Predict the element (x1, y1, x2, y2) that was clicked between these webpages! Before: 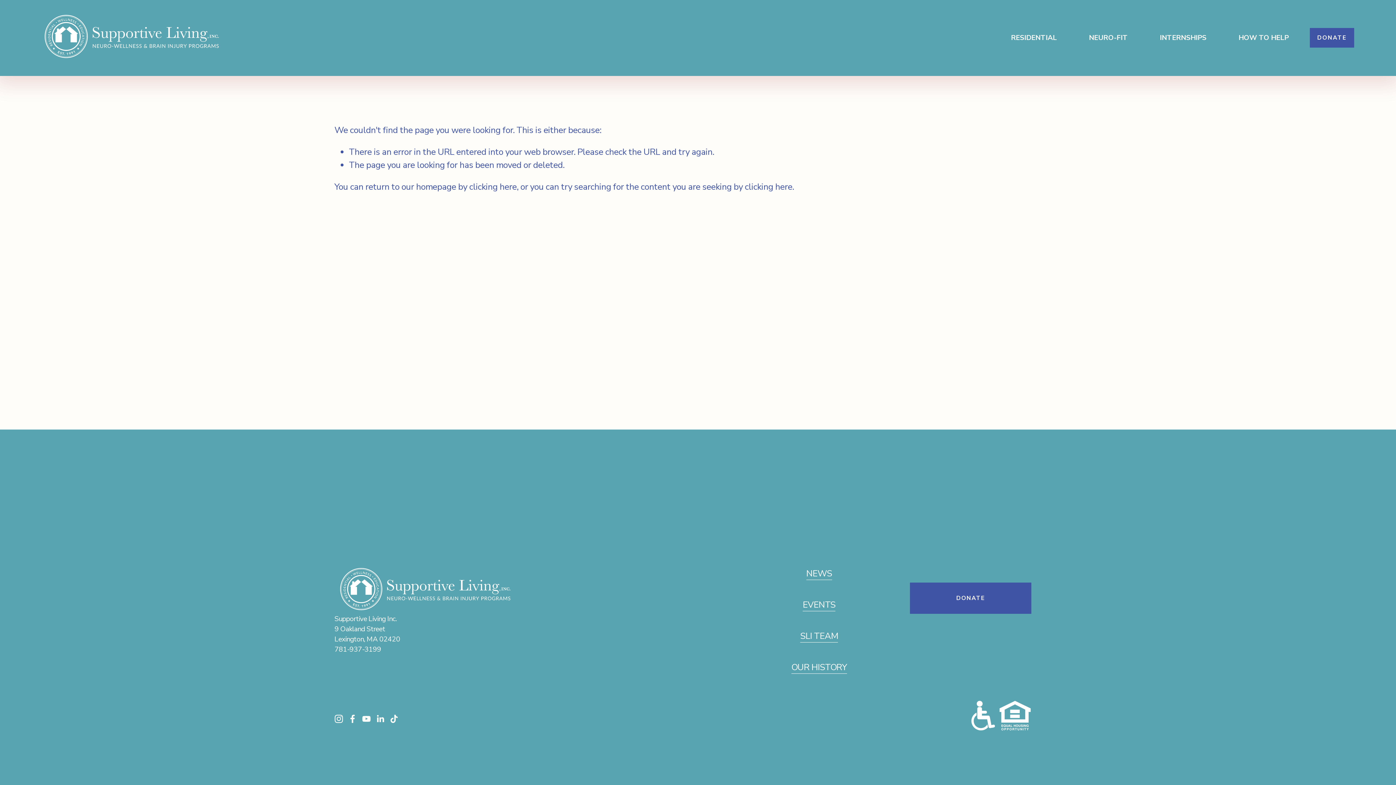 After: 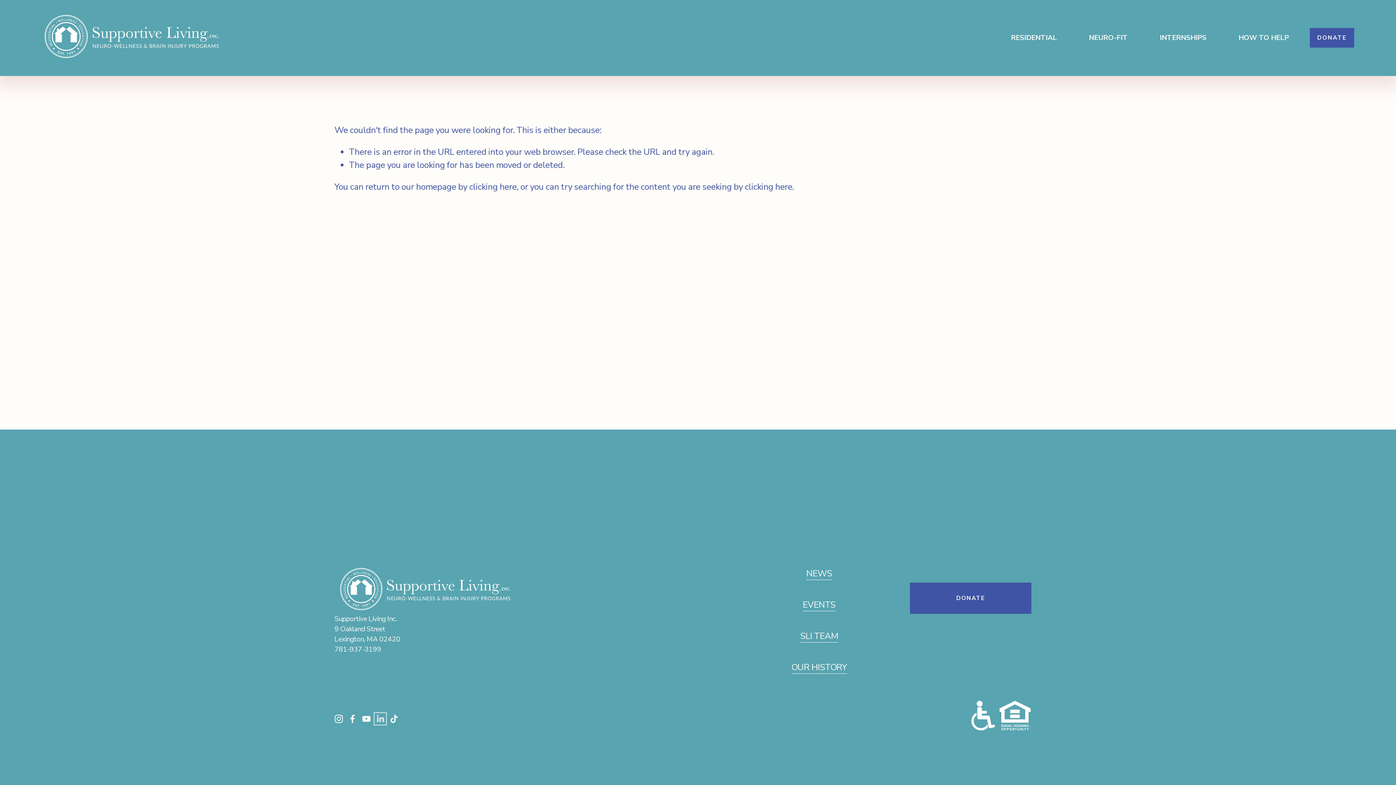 Action: label: LinkedIn bbox: (376, 715, 384, 723)